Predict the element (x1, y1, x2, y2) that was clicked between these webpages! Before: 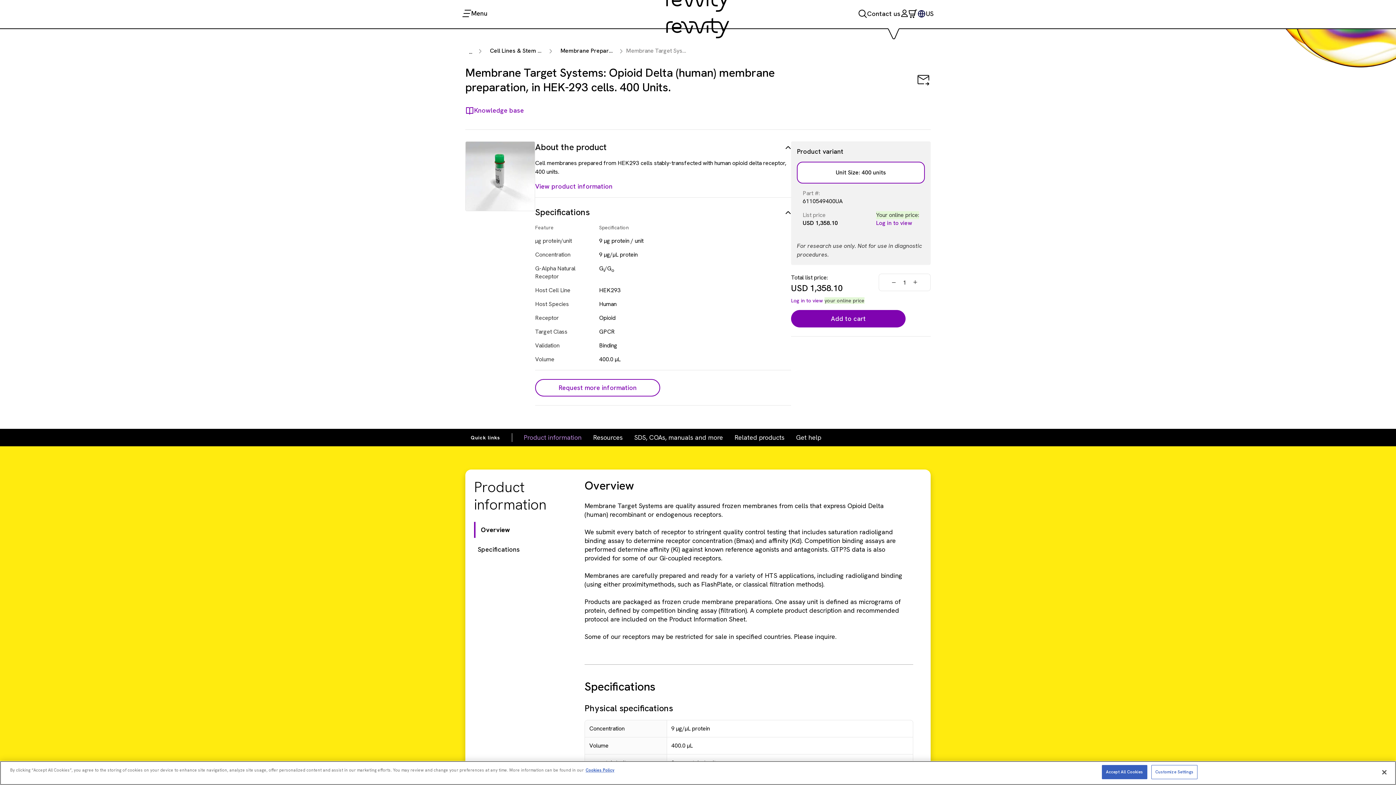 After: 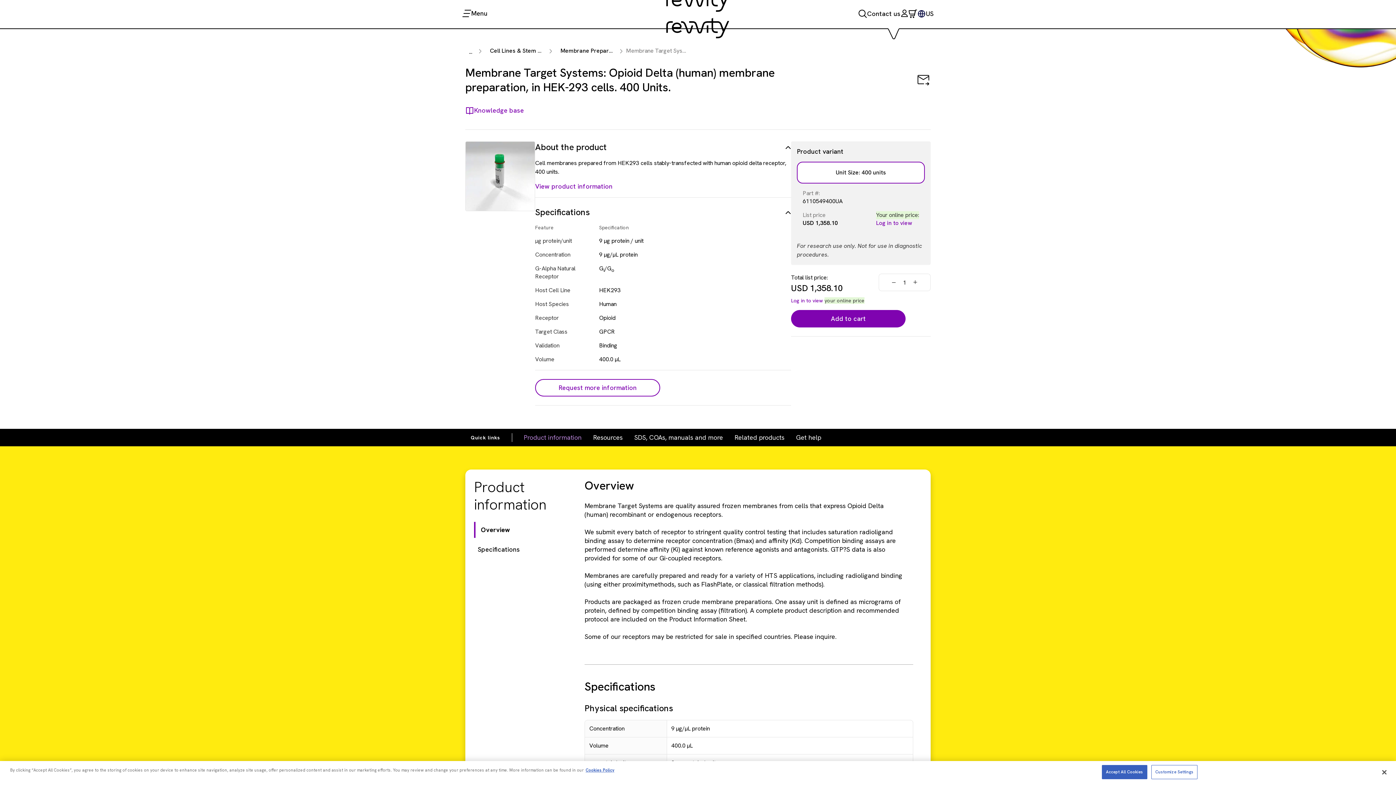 Action: bbox: (734, 433, 784, 442) label: Related products